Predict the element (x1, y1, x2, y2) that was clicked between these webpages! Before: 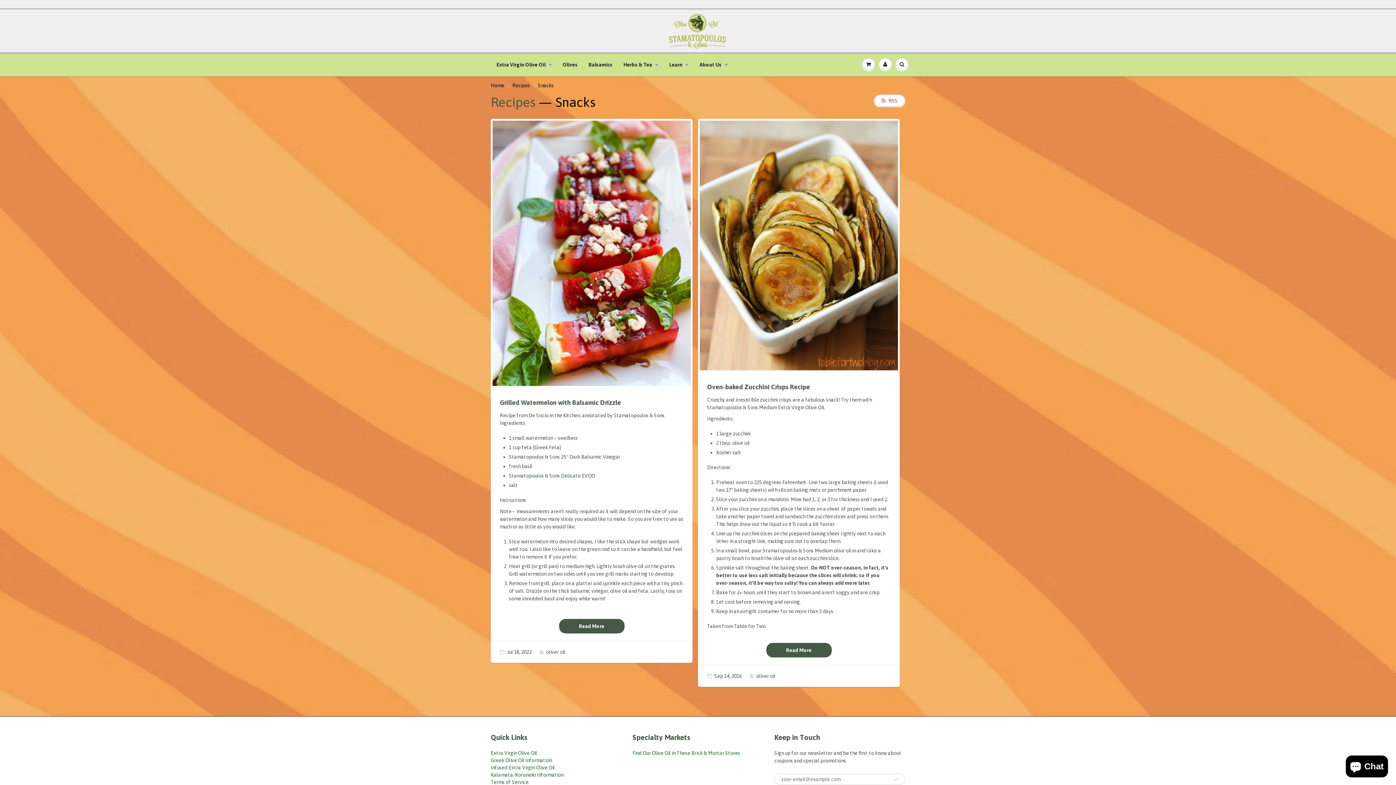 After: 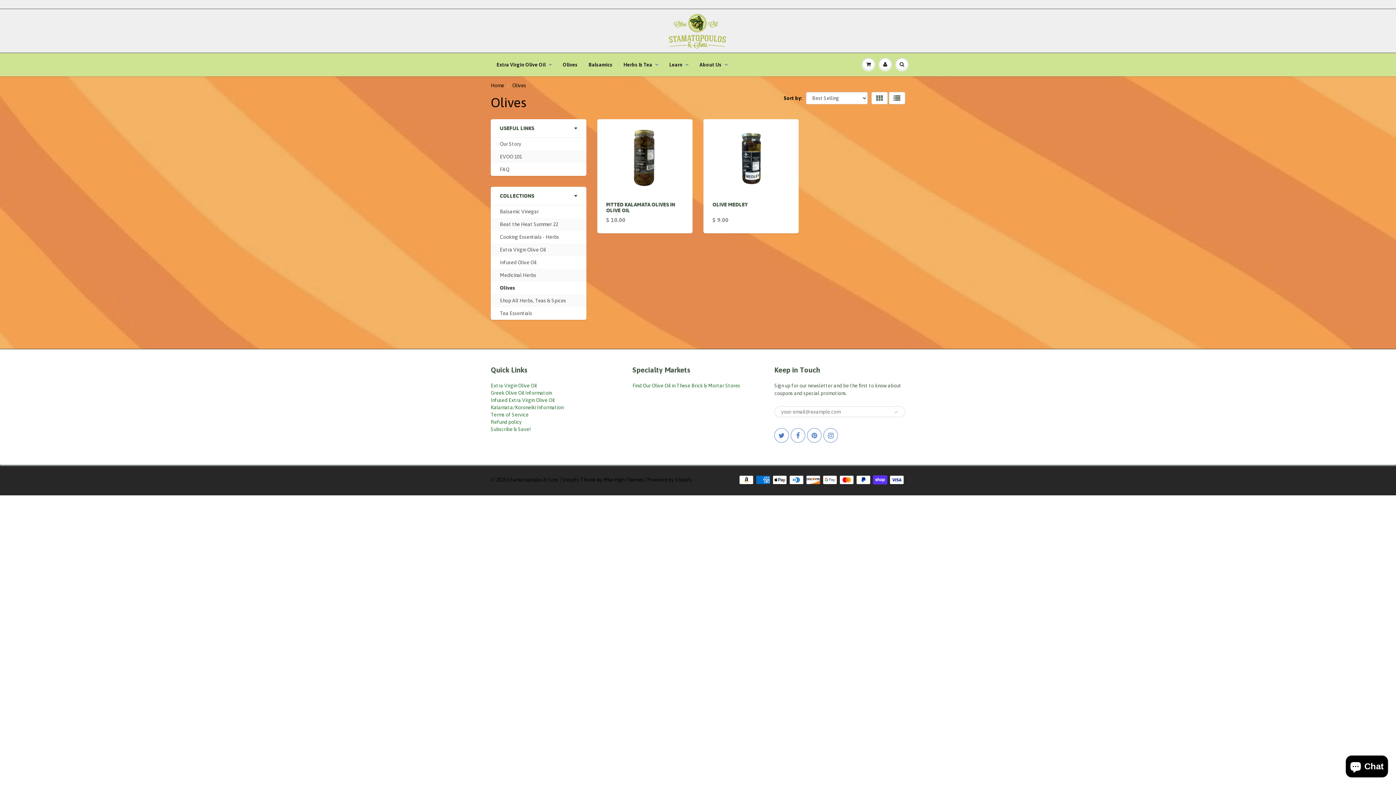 Action: label: Olives bbox: (557, 53, 583, 76)